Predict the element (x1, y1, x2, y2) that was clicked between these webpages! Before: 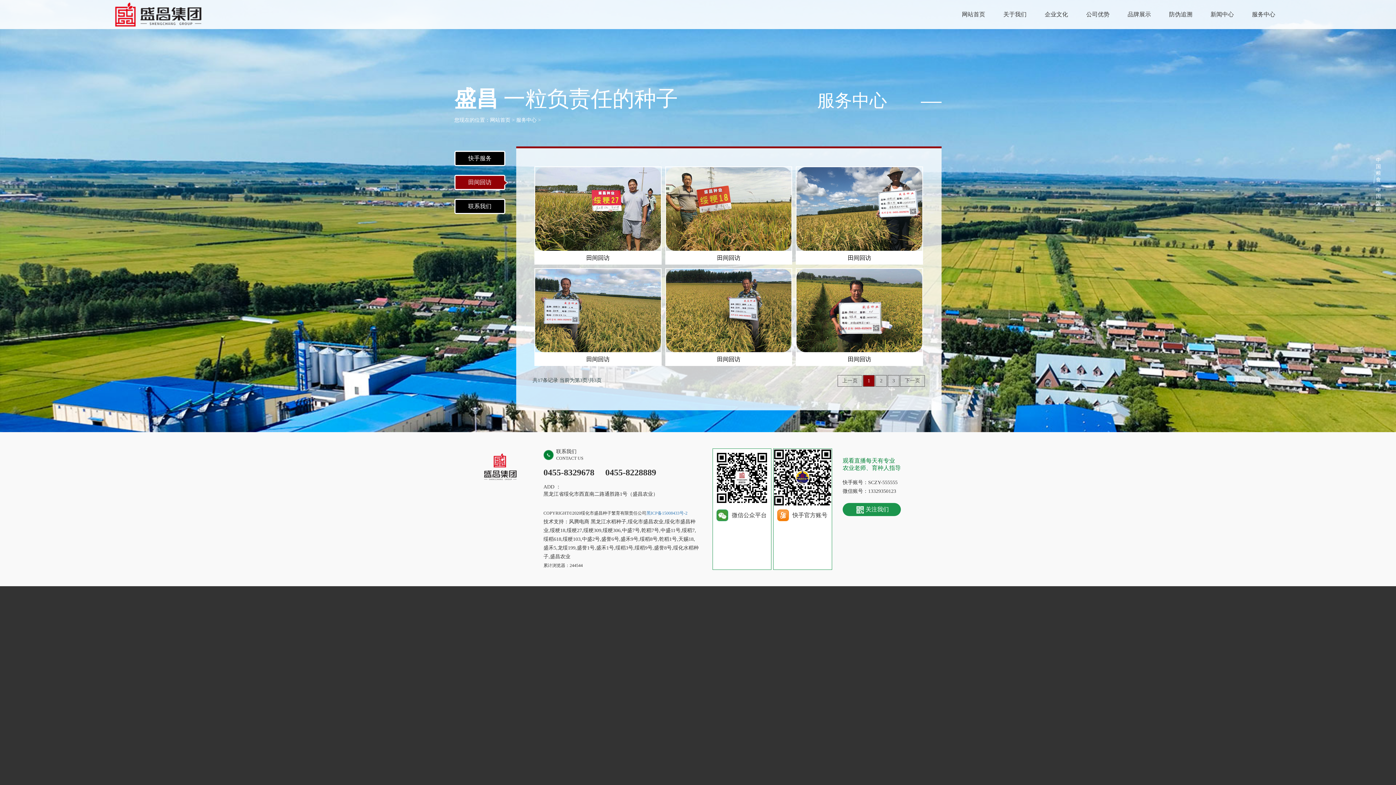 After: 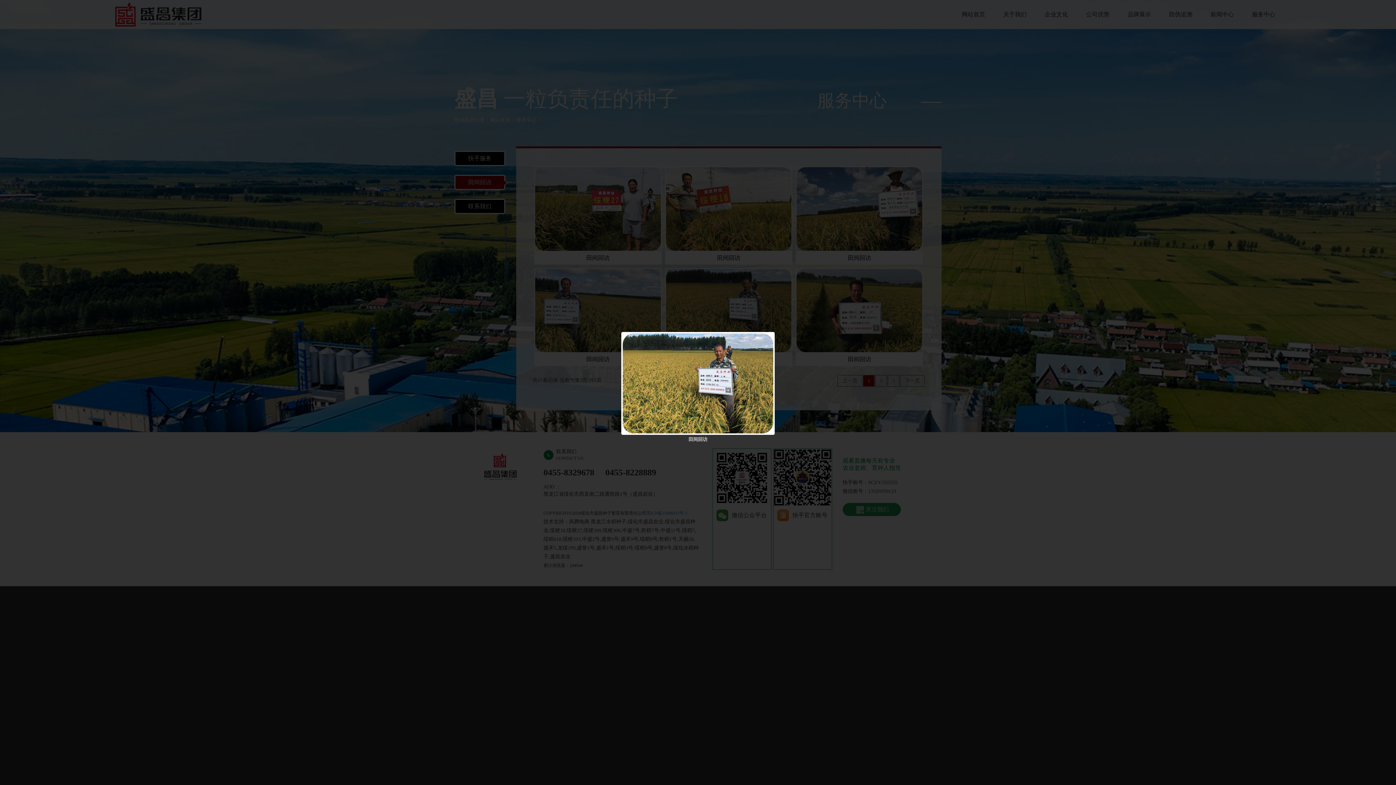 Action: bbox: (665, 268, 792, 366) label: 田间回访